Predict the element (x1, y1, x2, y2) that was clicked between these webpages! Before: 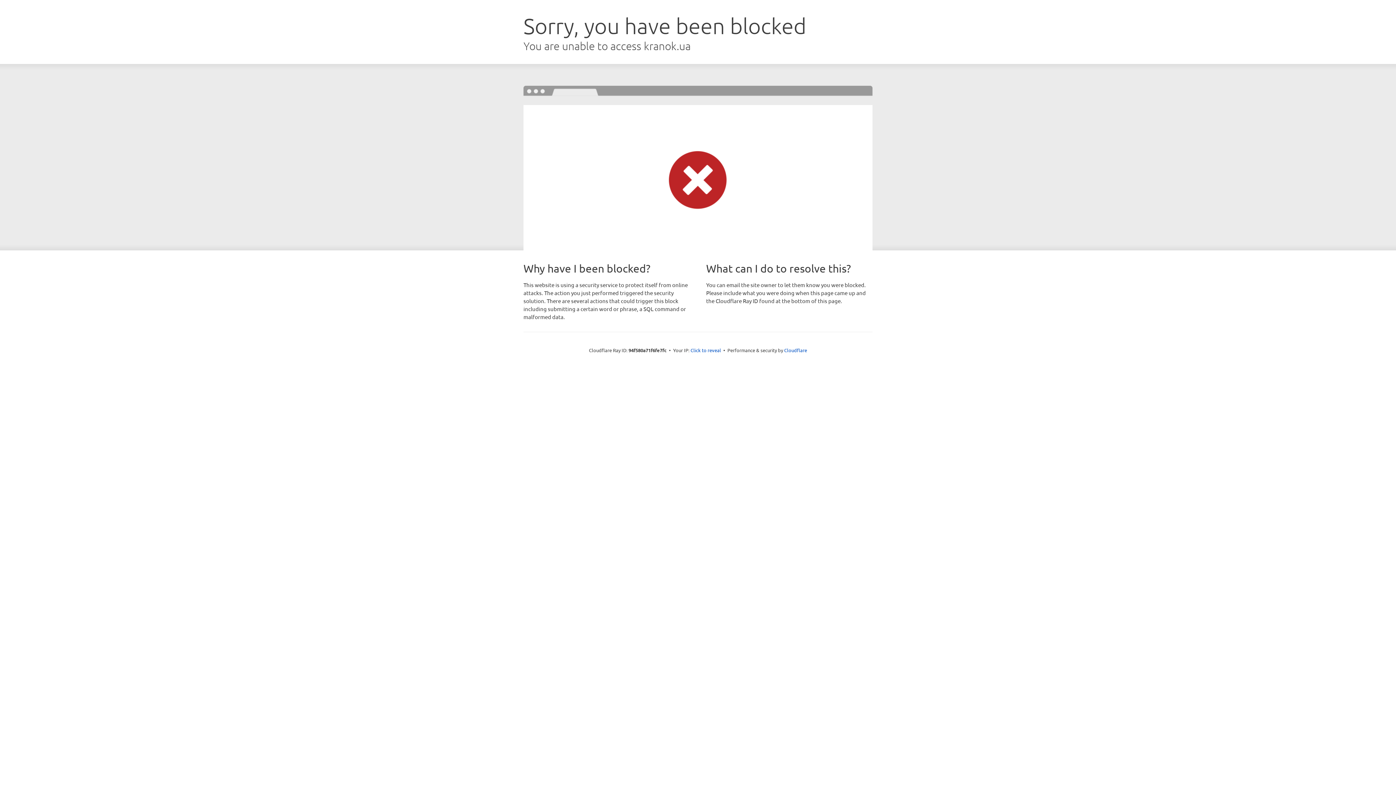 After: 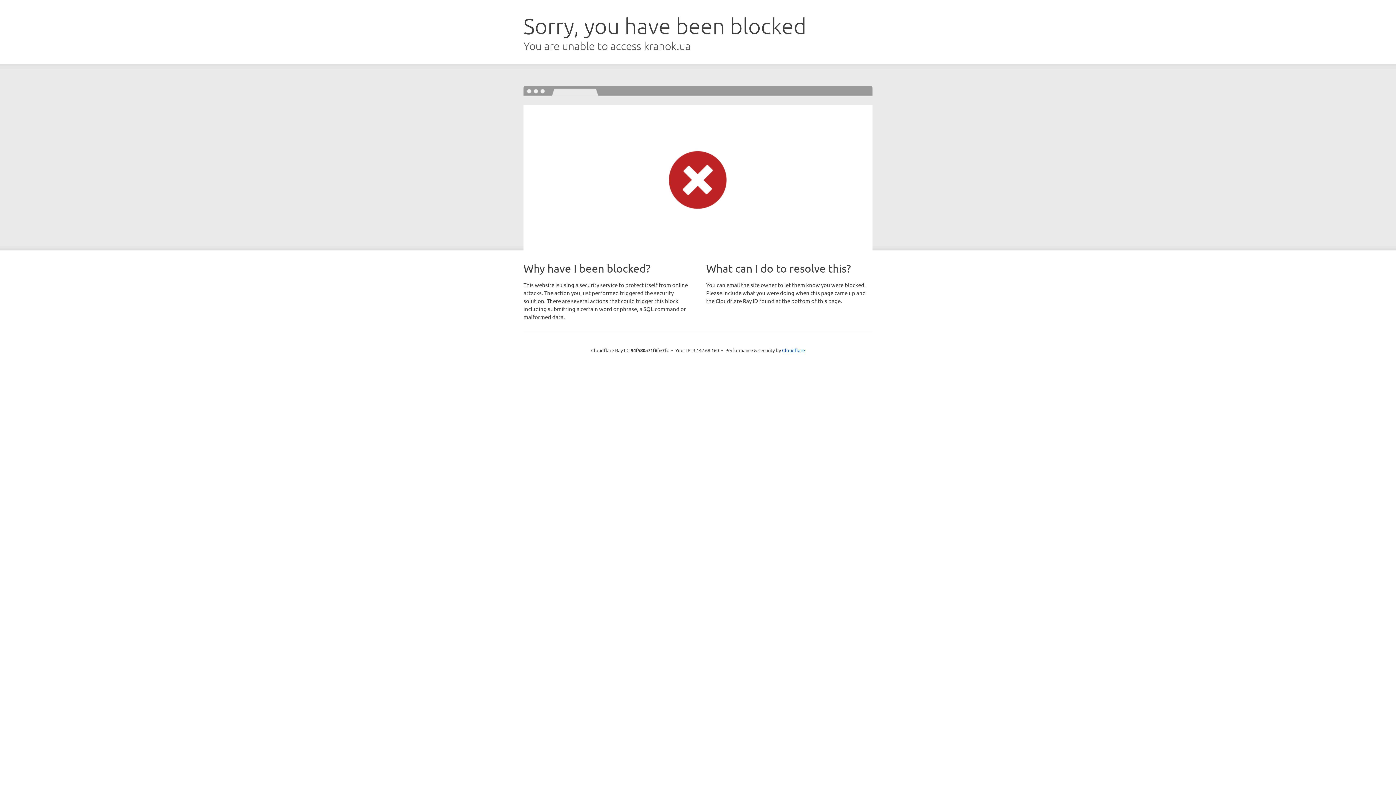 Action: bbox: (690, 346, 721, 353) label: Click to reveal